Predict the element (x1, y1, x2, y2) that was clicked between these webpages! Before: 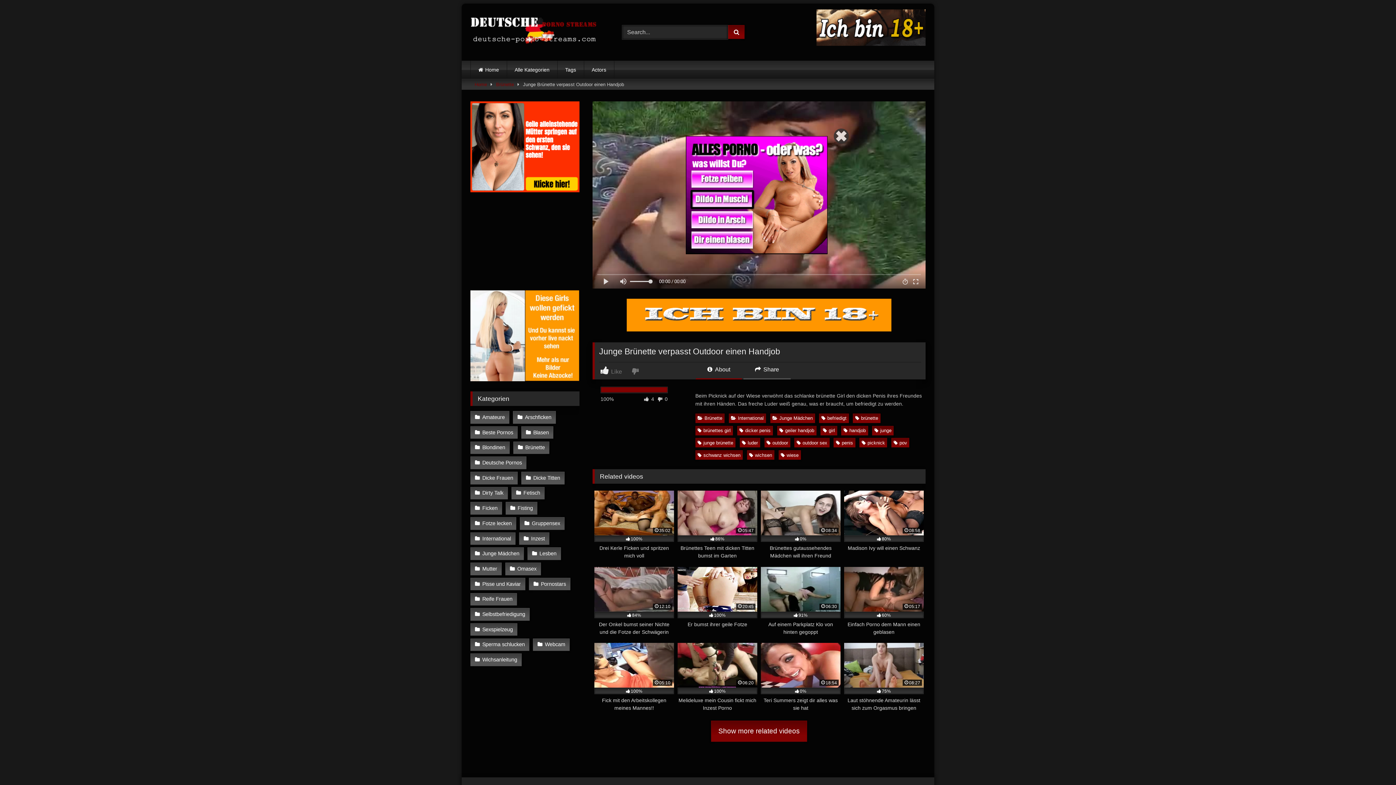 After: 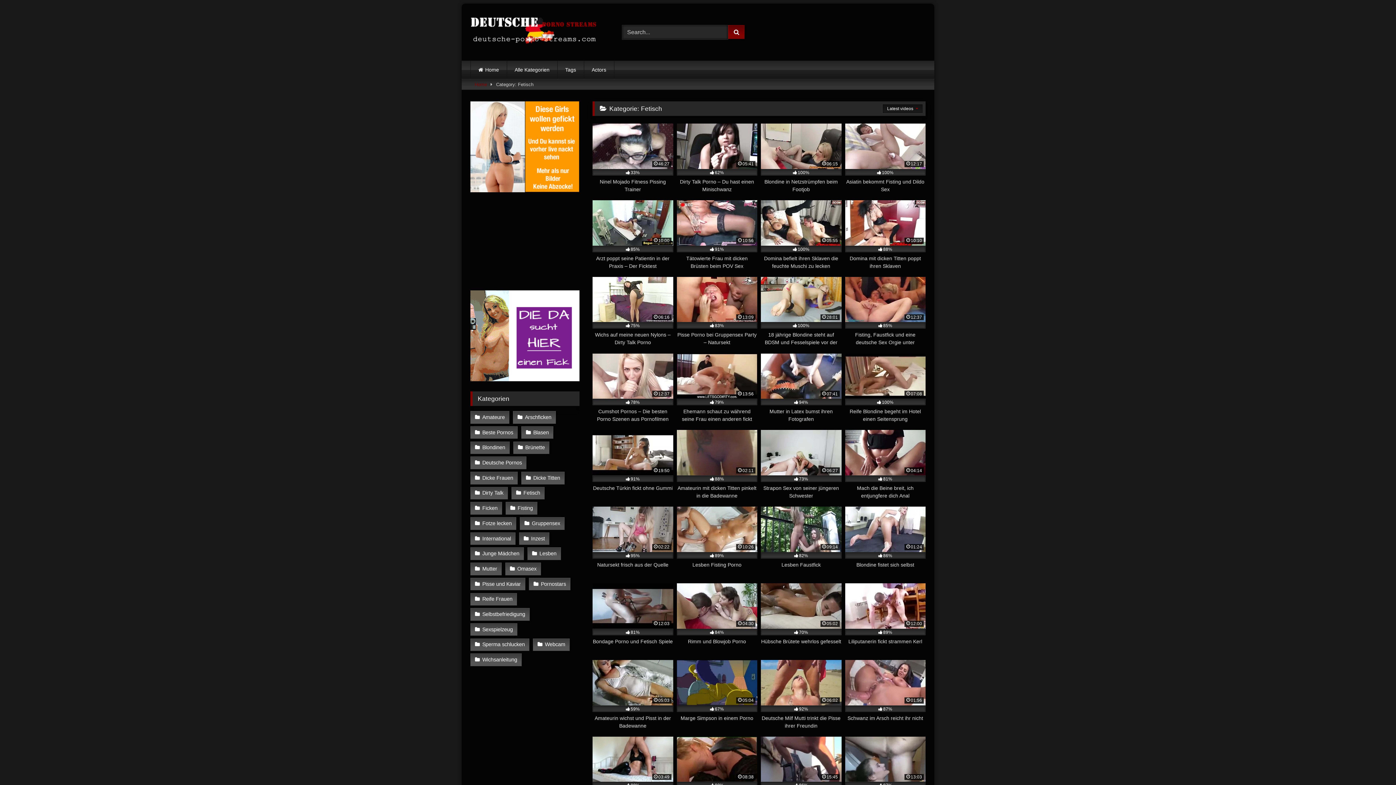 Action: label: Fetisch bbox: (511, 487, 544, 499)